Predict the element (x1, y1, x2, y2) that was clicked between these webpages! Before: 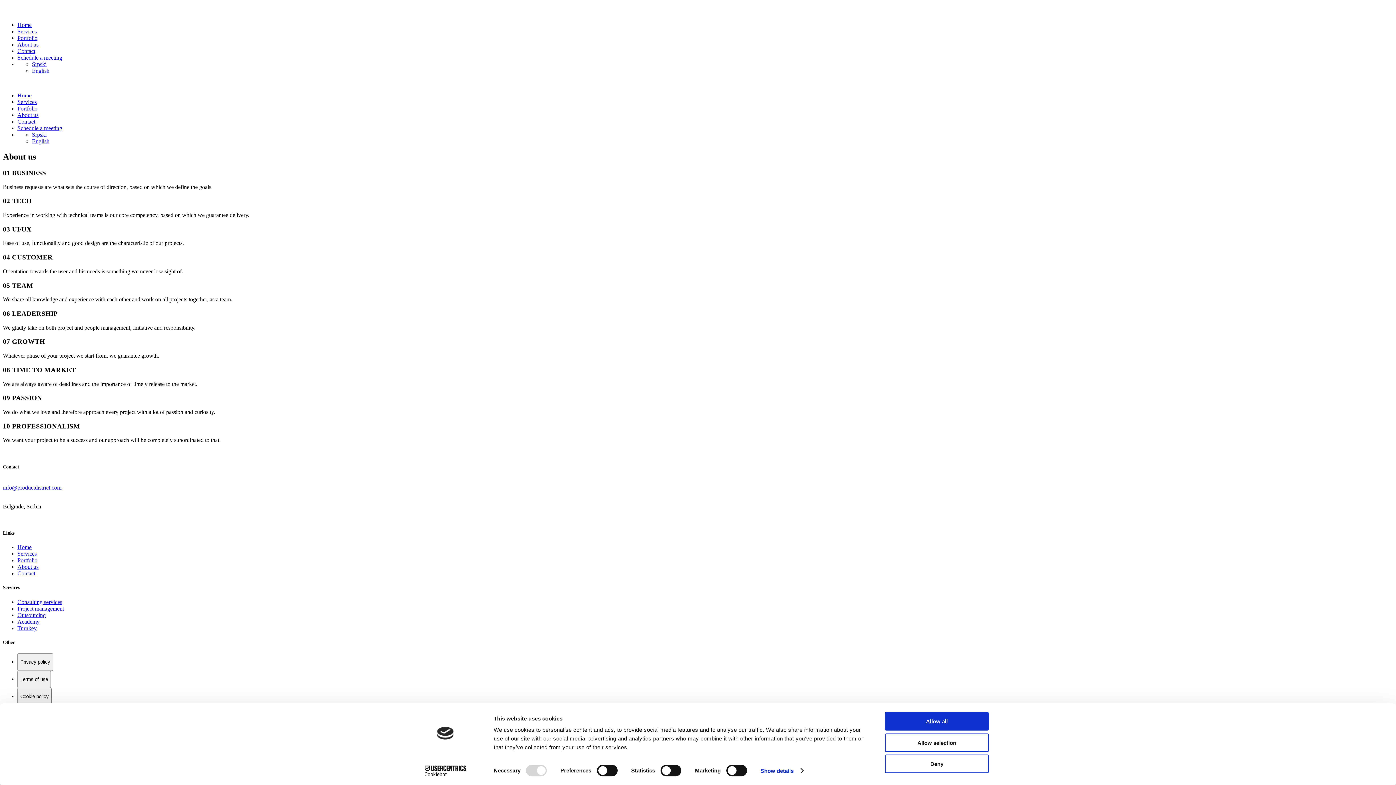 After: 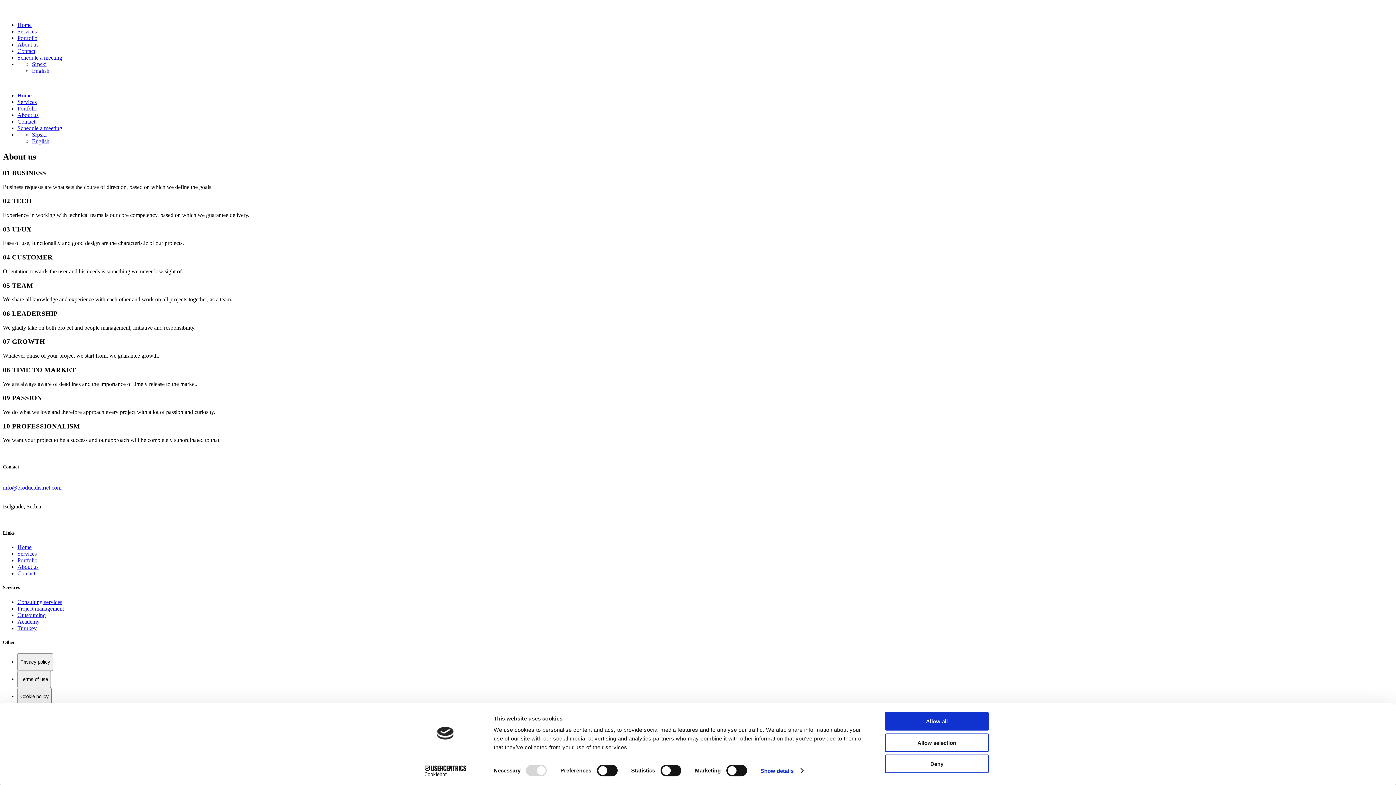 Action: label: info@productdistrict.com bbox: (2, 484, 61, 490)